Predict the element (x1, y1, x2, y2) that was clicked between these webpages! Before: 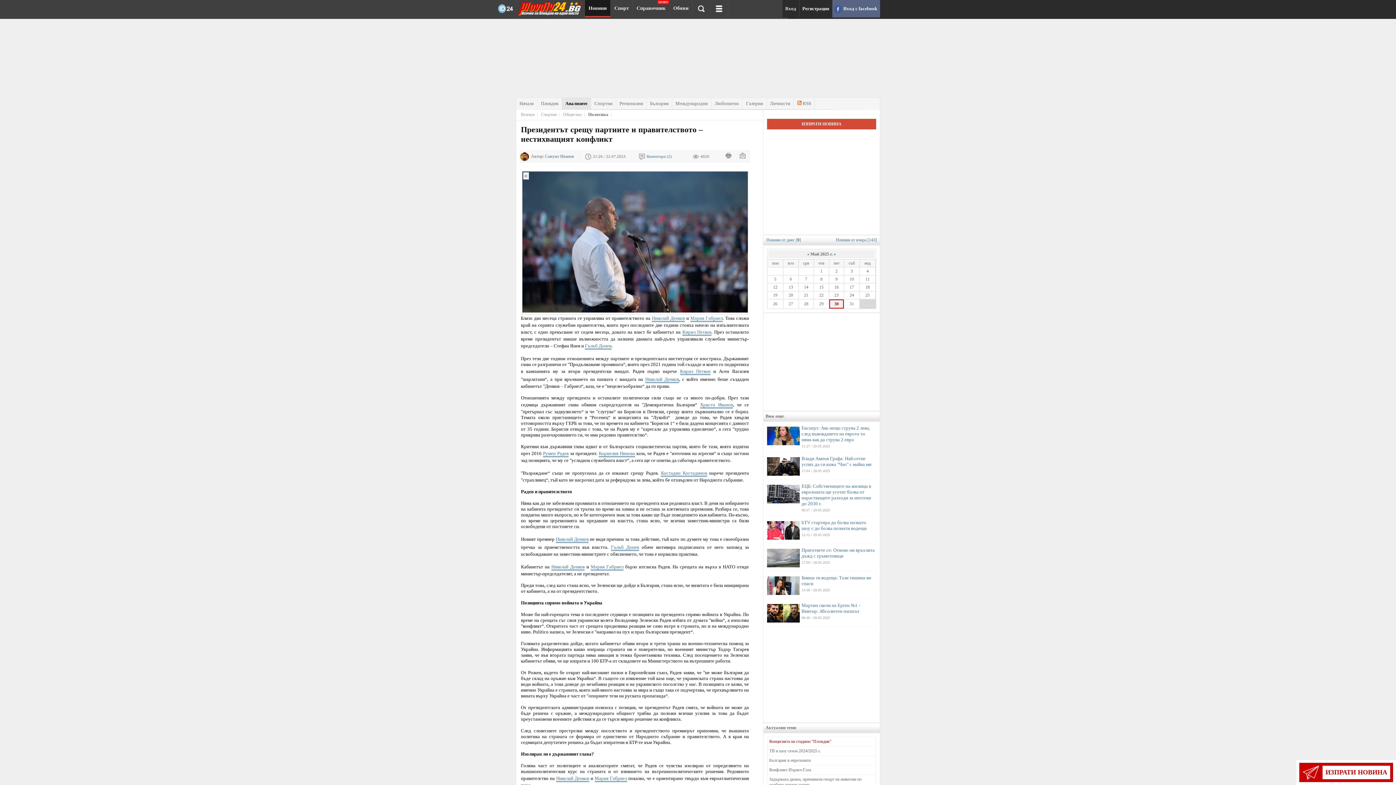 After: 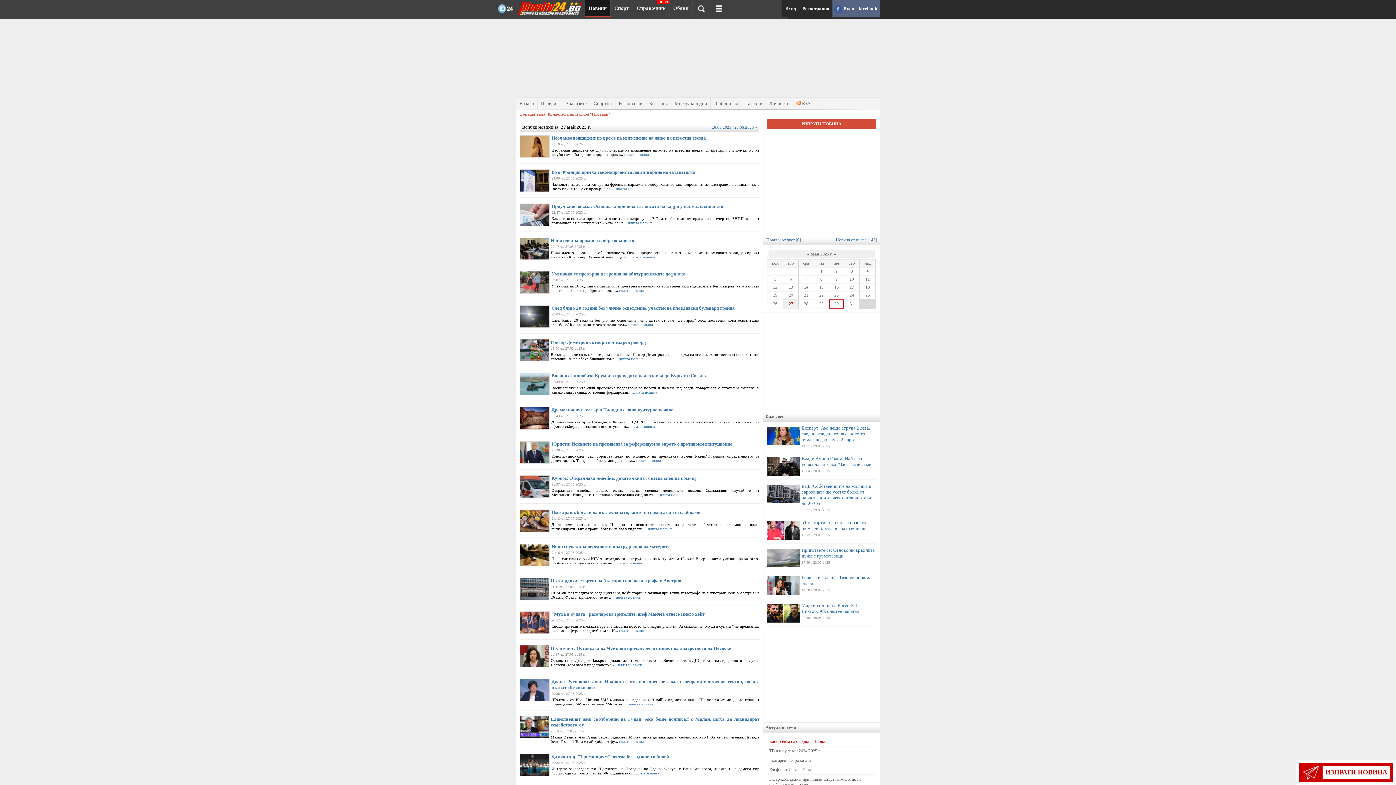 Action: bbox: (784, 301, 797, 306) label: 27